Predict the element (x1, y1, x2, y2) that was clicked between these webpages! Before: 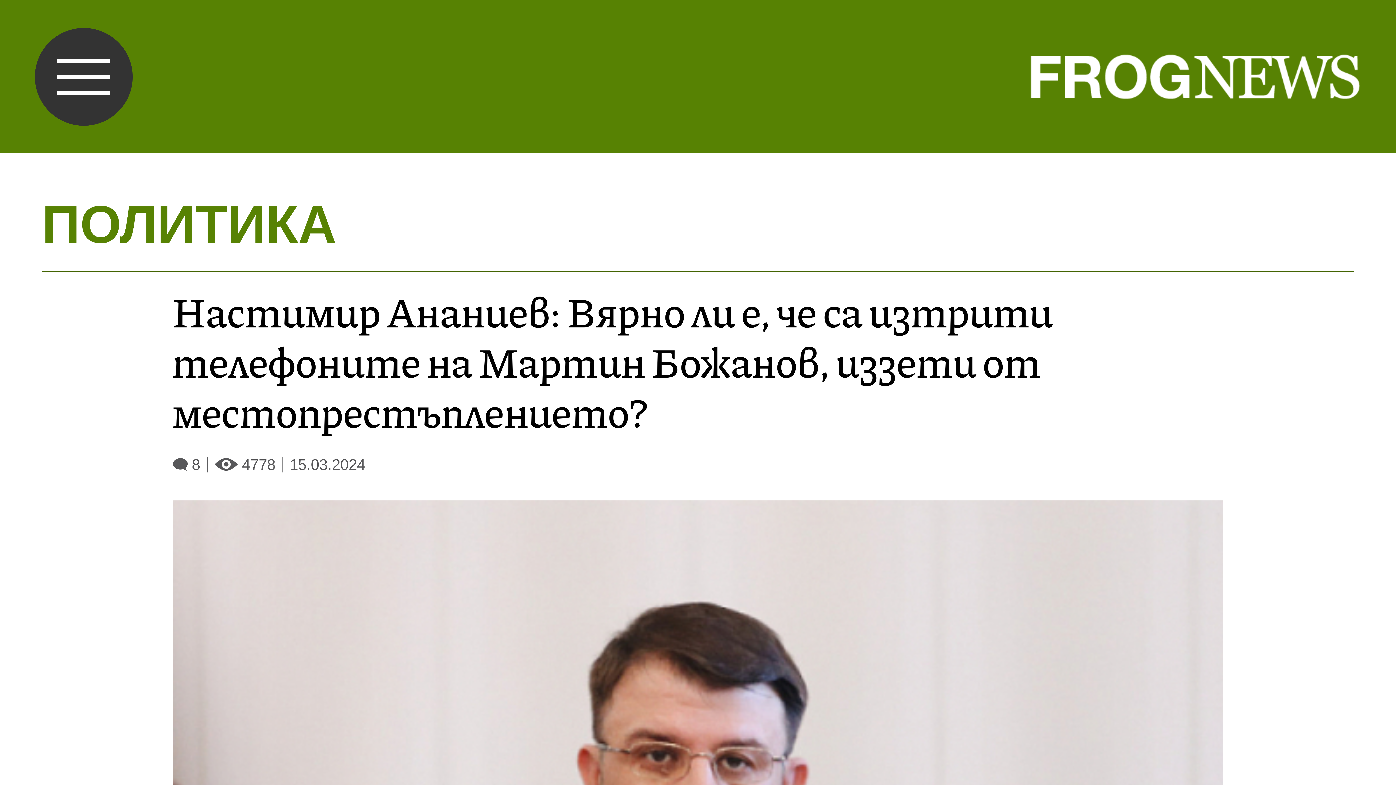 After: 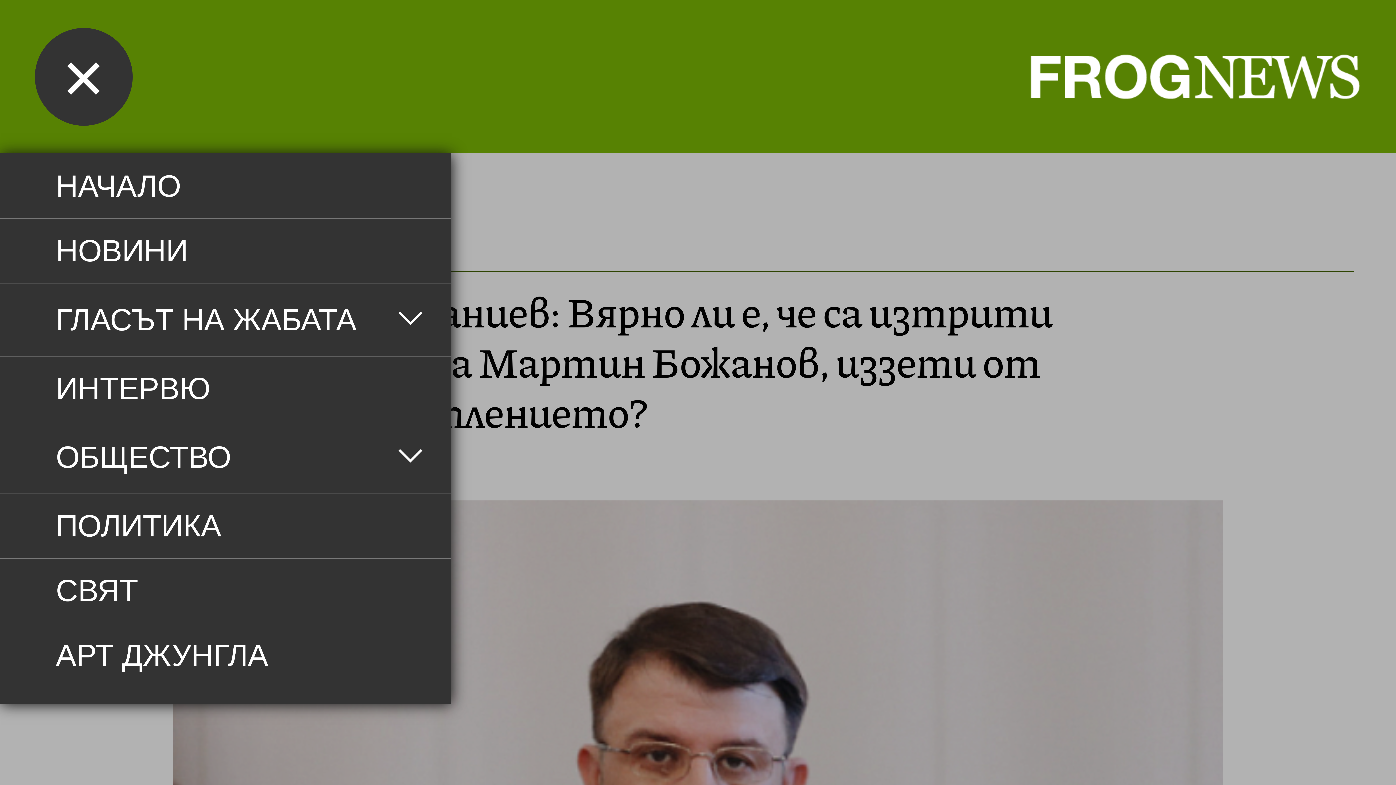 Action: label:  bbox: (34, 27, 132, 125)